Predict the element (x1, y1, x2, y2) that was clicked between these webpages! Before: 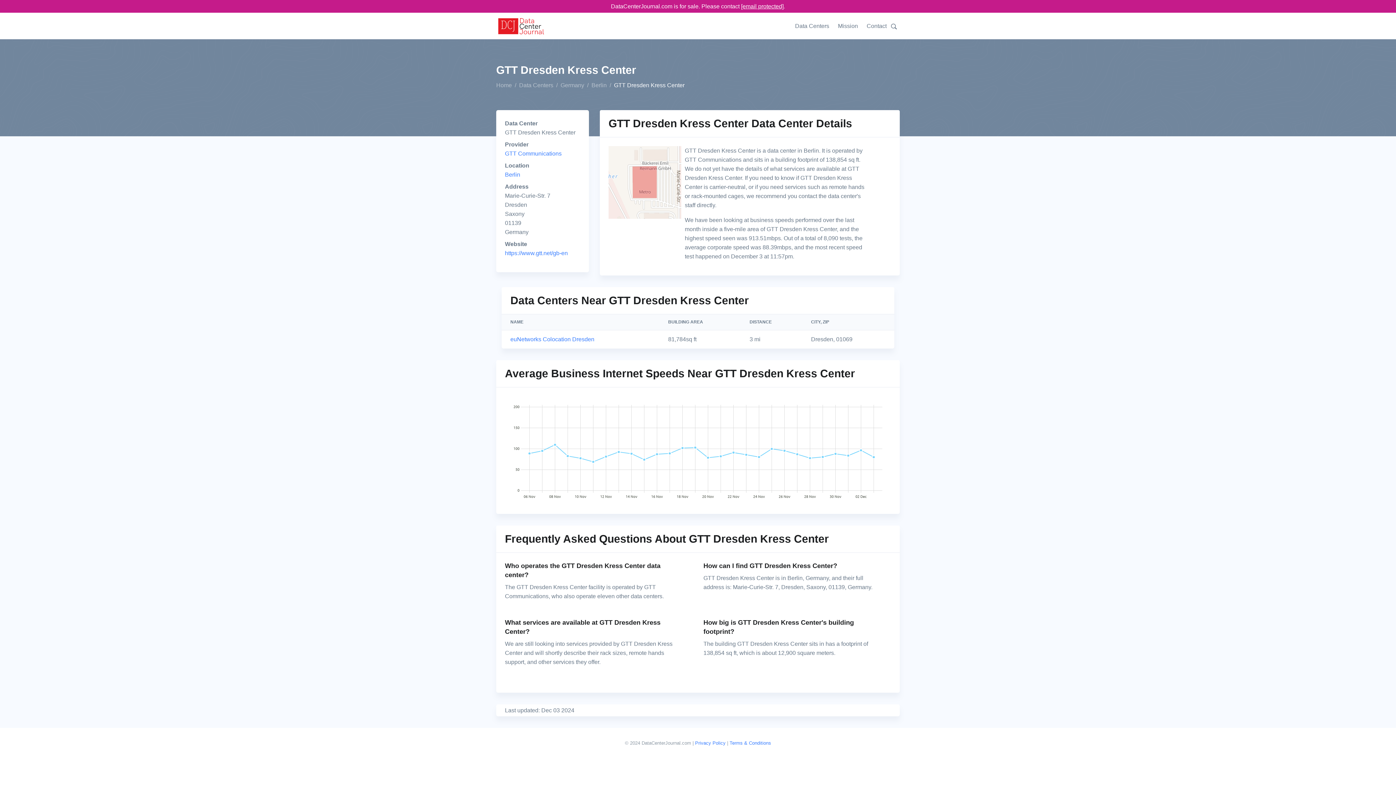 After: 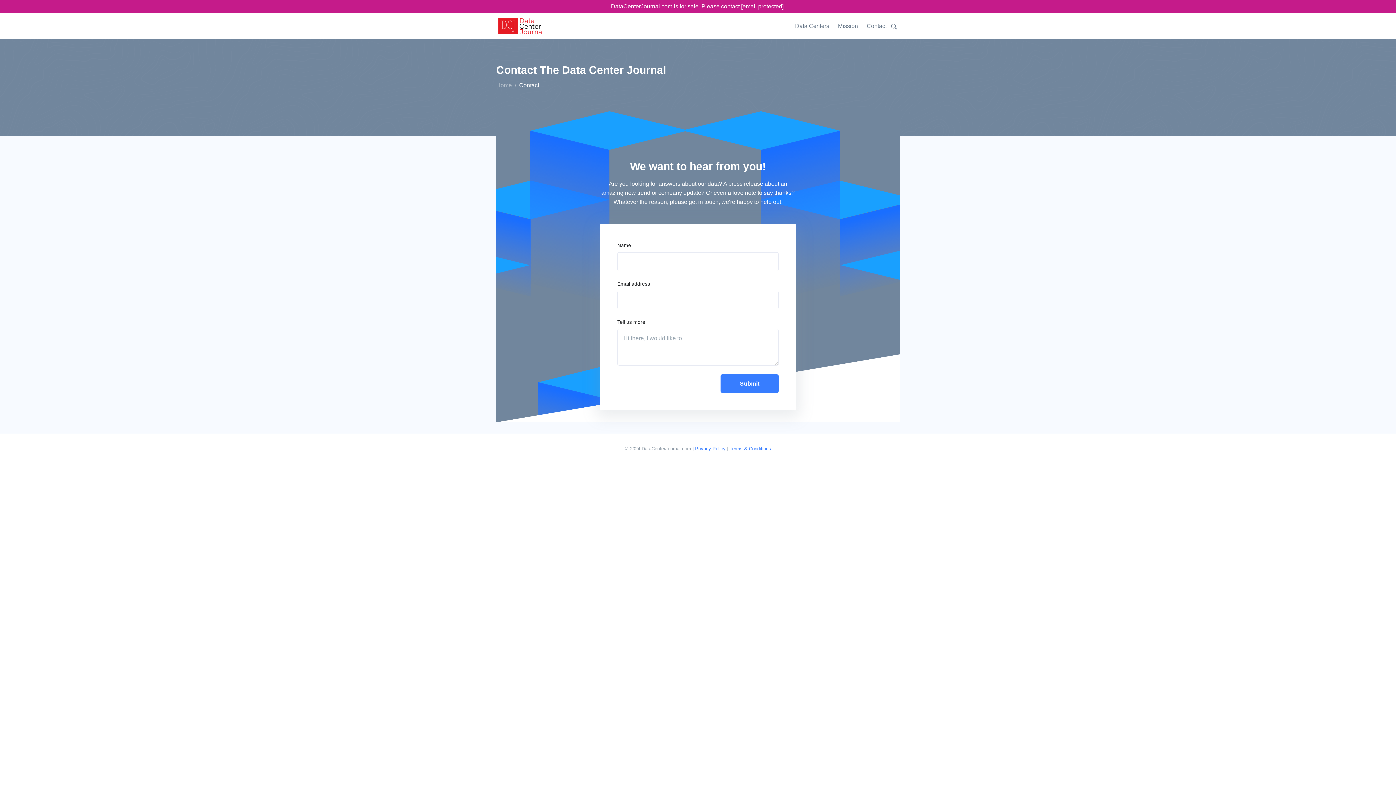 Action: bbox: (862, 12, 891, 39) label: Contact